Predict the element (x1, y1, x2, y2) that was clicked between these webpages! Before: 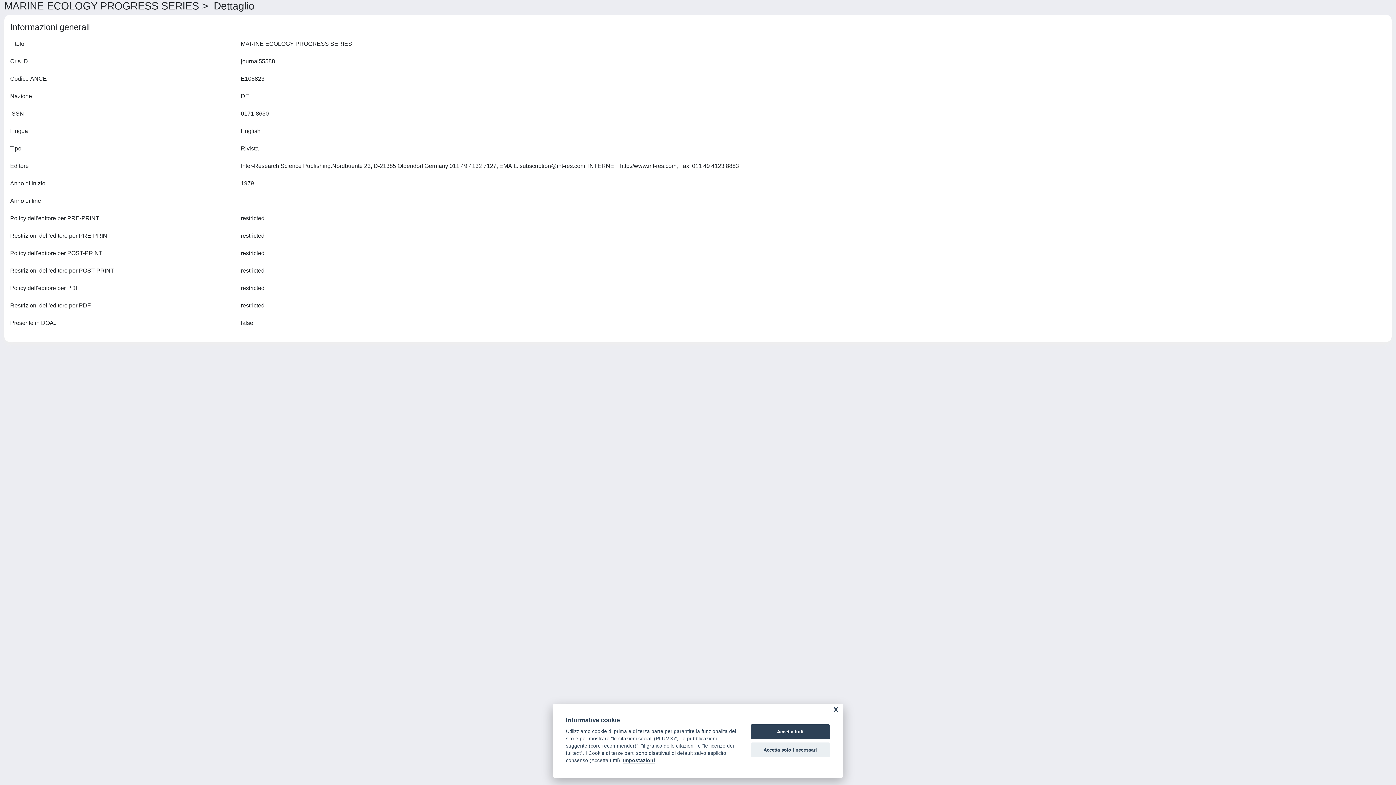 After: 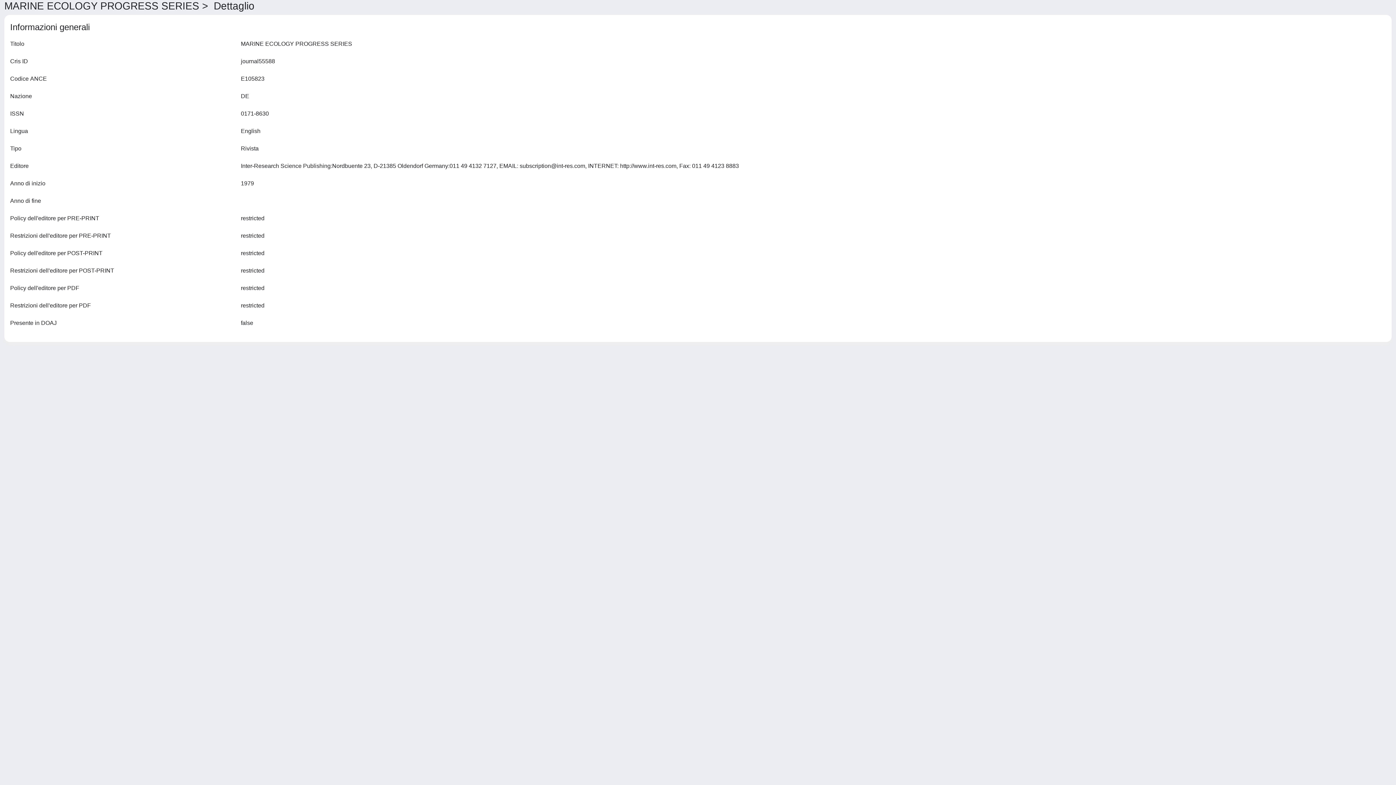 Action: label: Accetta tutti bbox: (750, 724, 830, 739)